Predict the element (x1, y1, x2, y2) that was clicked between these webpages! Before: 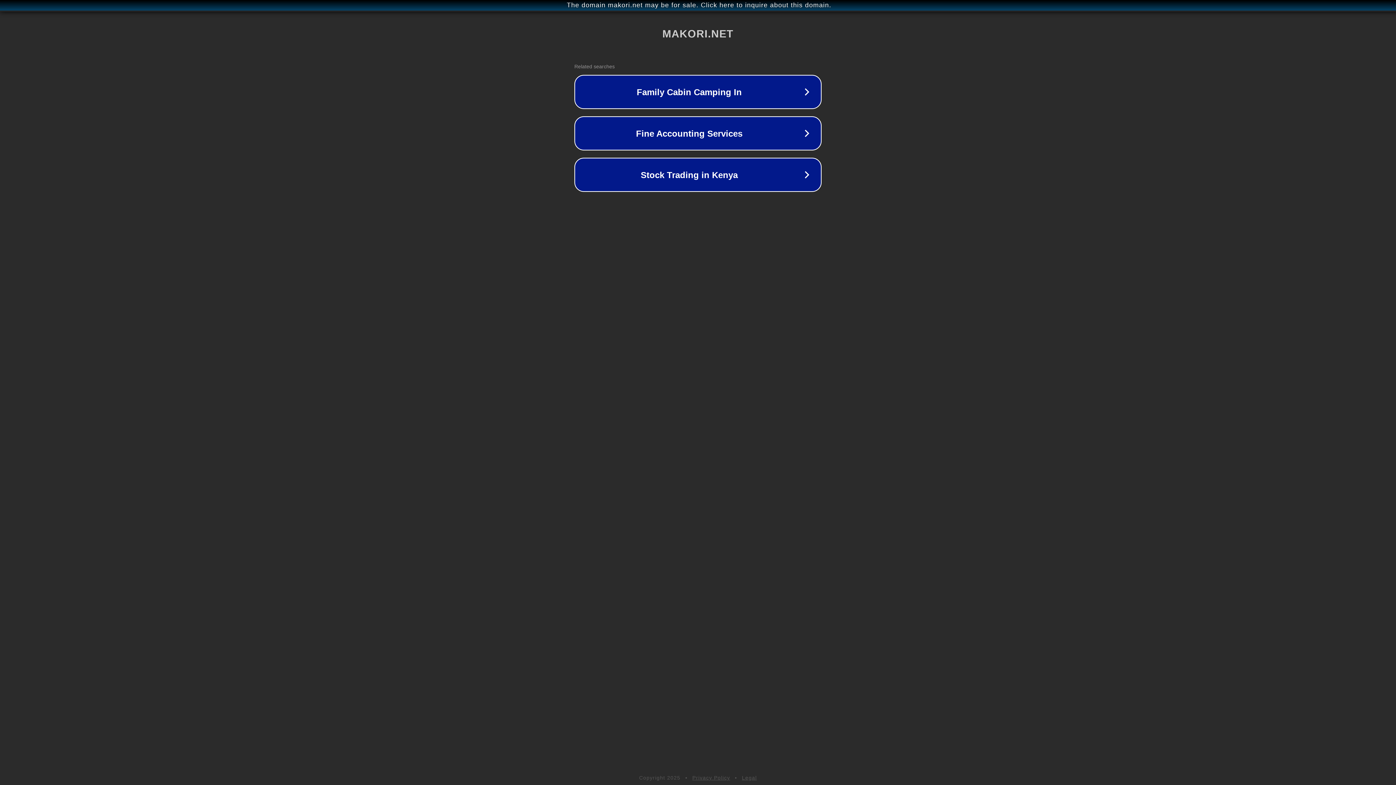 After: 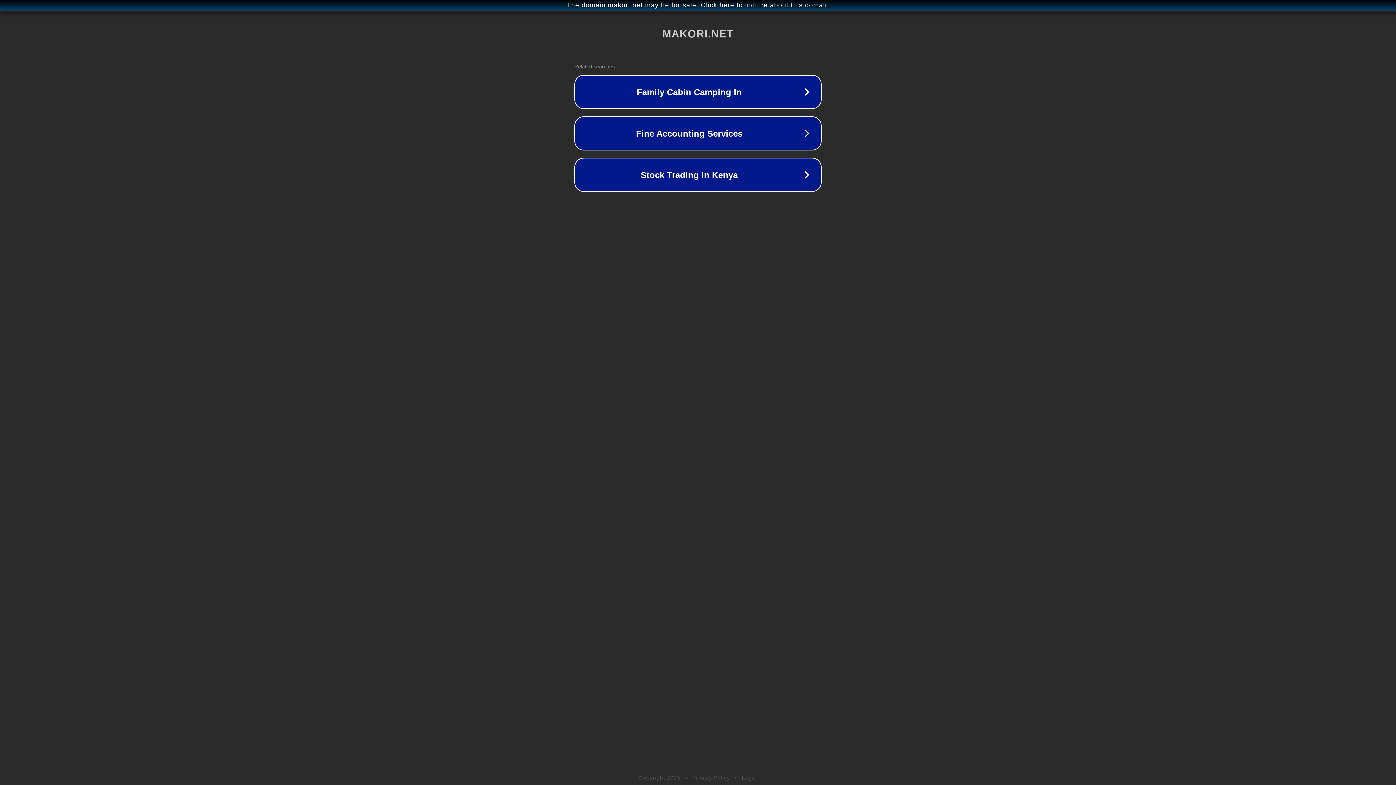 Action: label: Legal bbox: (742, 775, 757, 781)